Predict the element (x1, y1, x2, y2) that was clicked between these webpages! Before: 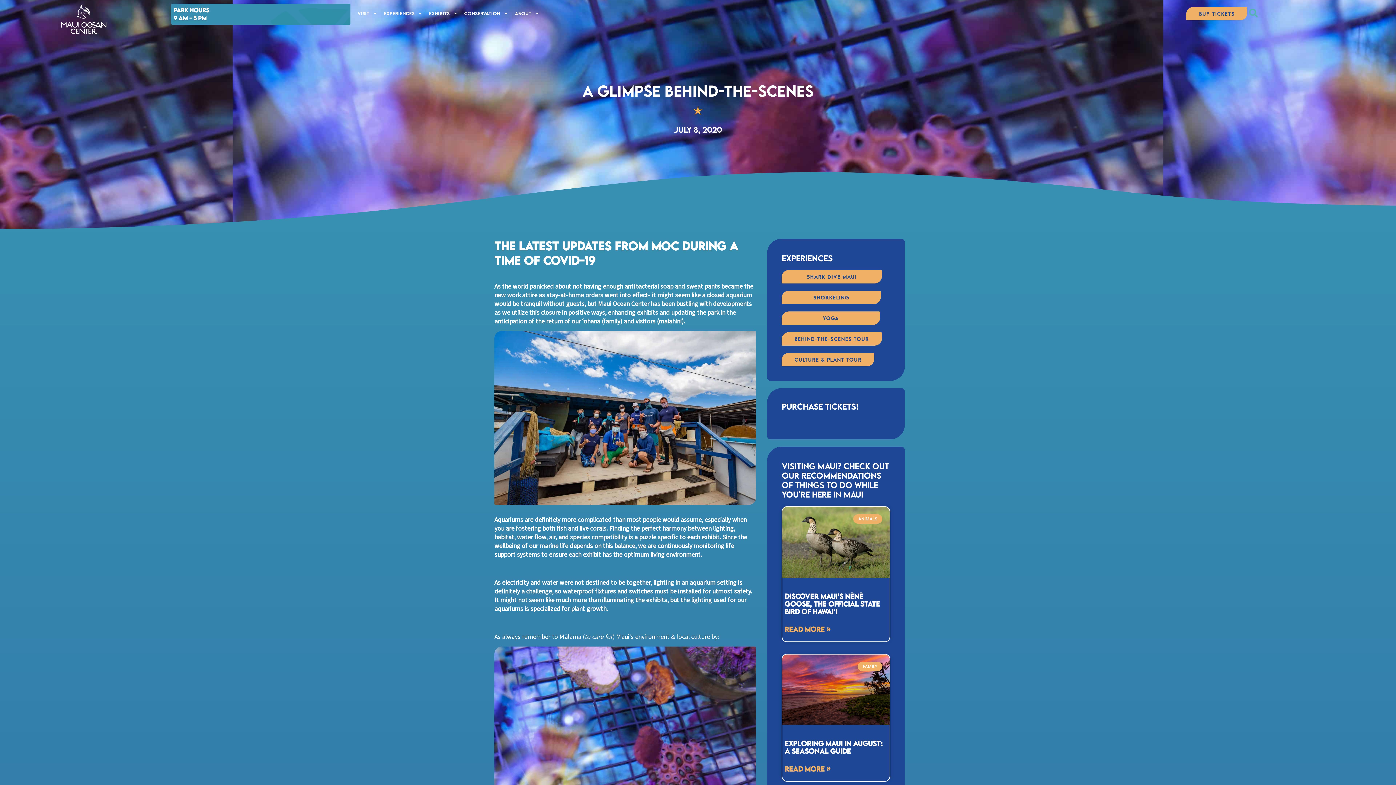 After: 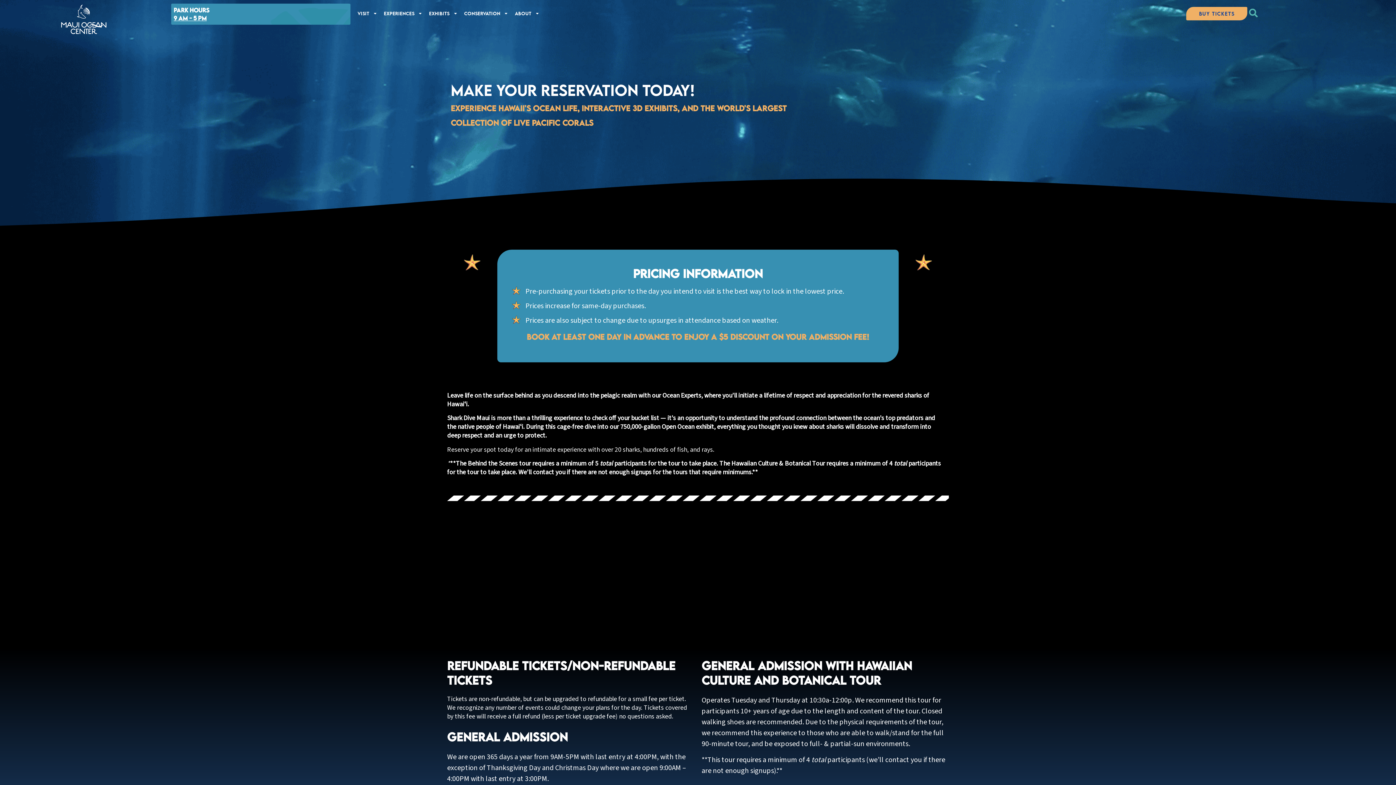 Action: bbox: (1186, 6, 1247, 20) label: Buy Tickets